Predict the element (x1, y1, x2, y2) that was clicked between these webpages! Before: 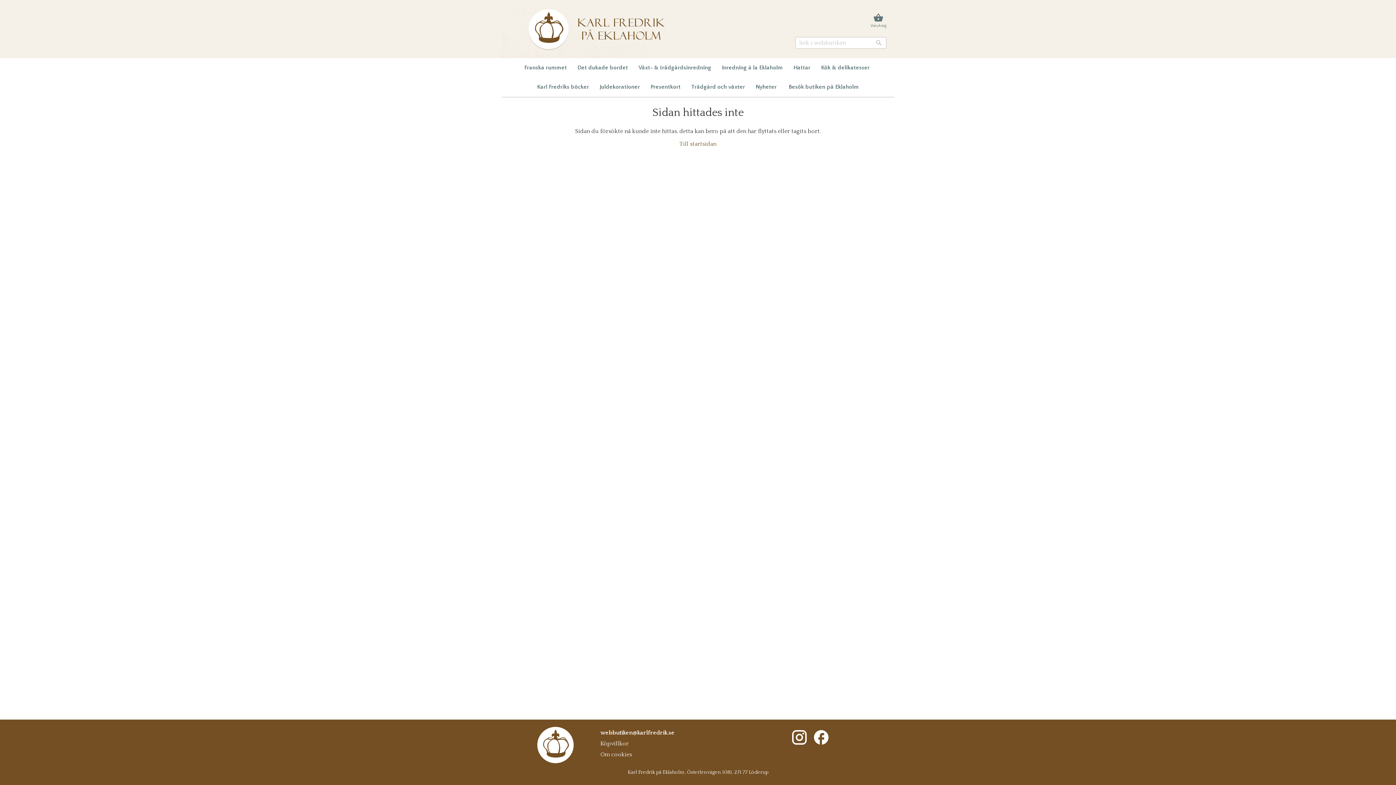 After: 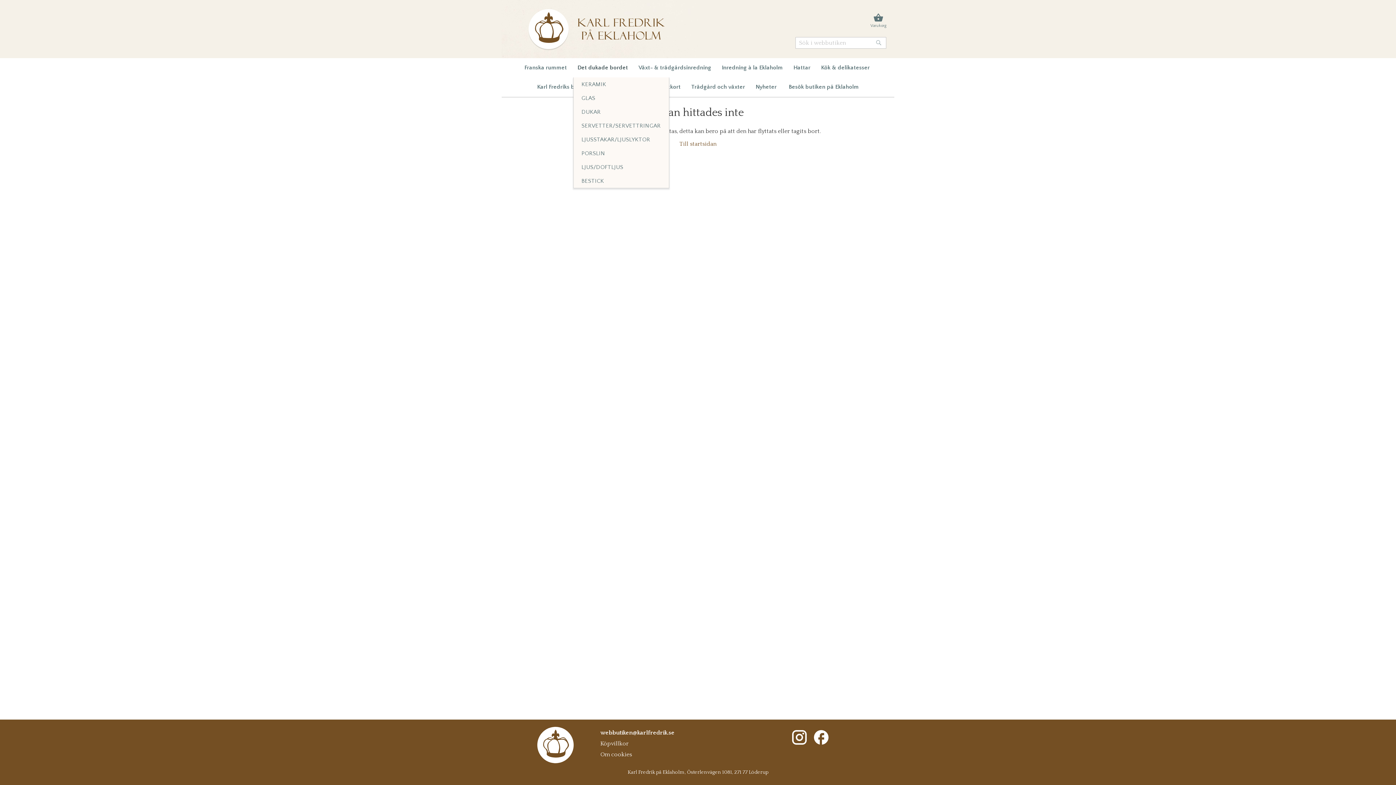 Action: bbox: (573, 58, 632, 77) label: Det dukade bordet